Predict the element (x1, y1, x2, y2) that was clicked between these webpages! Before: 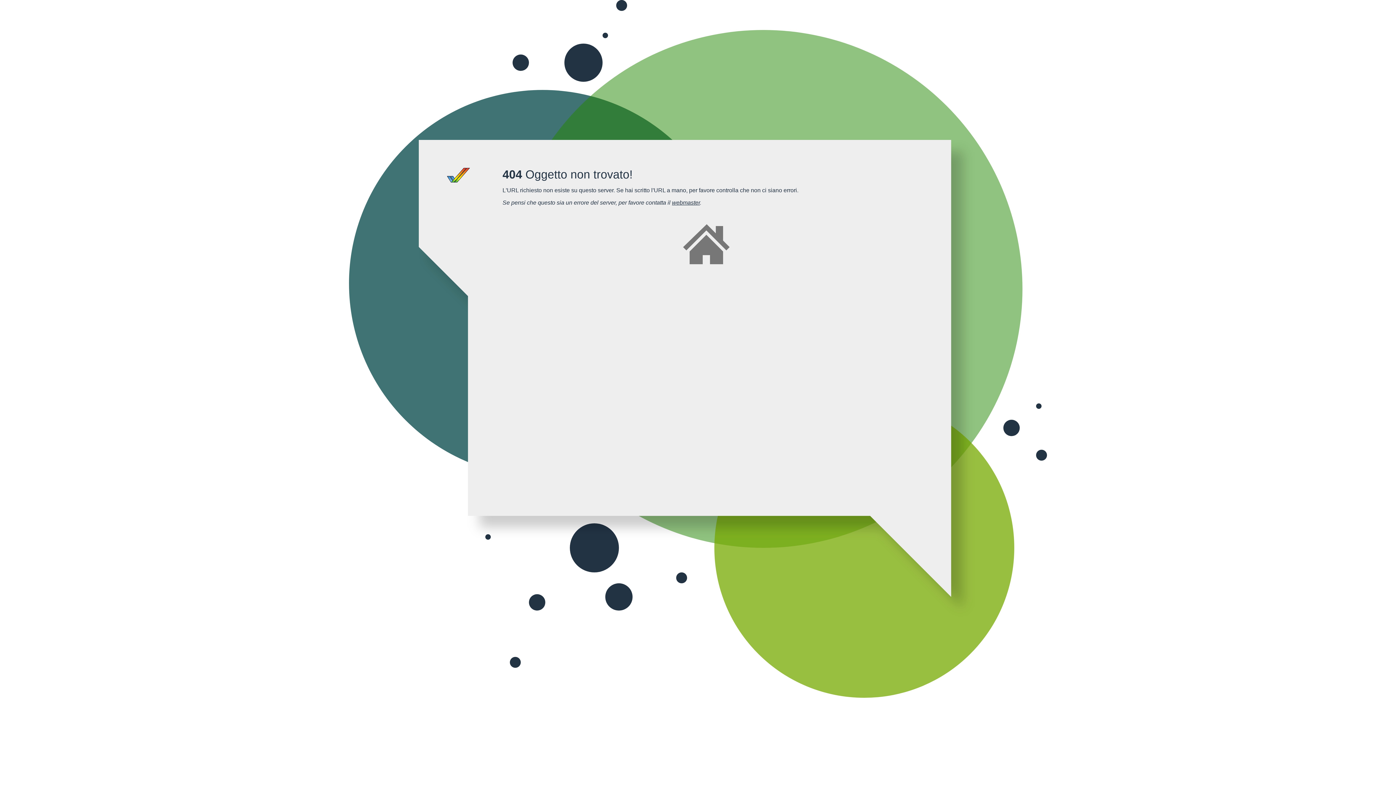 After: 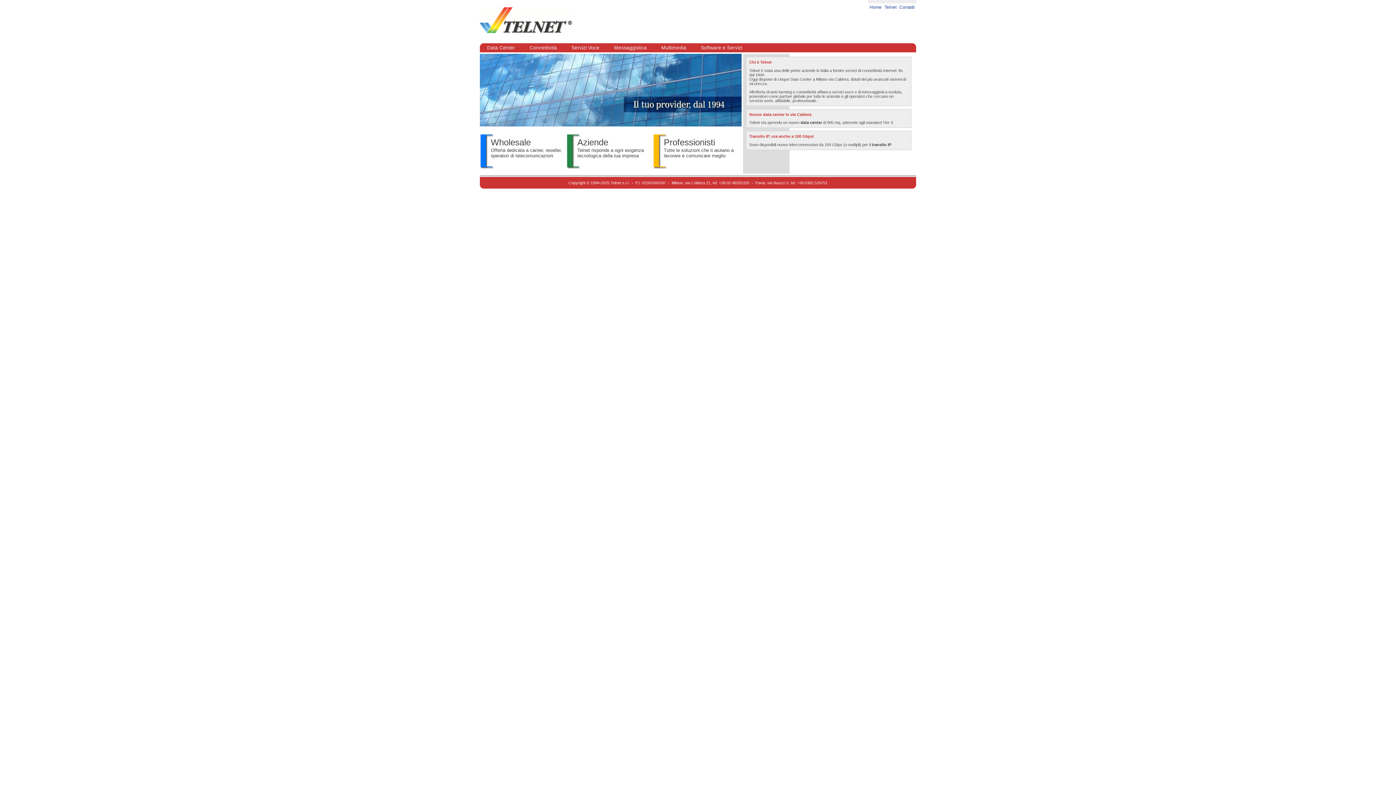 Action: bbox: (446, 177, 470, 183)